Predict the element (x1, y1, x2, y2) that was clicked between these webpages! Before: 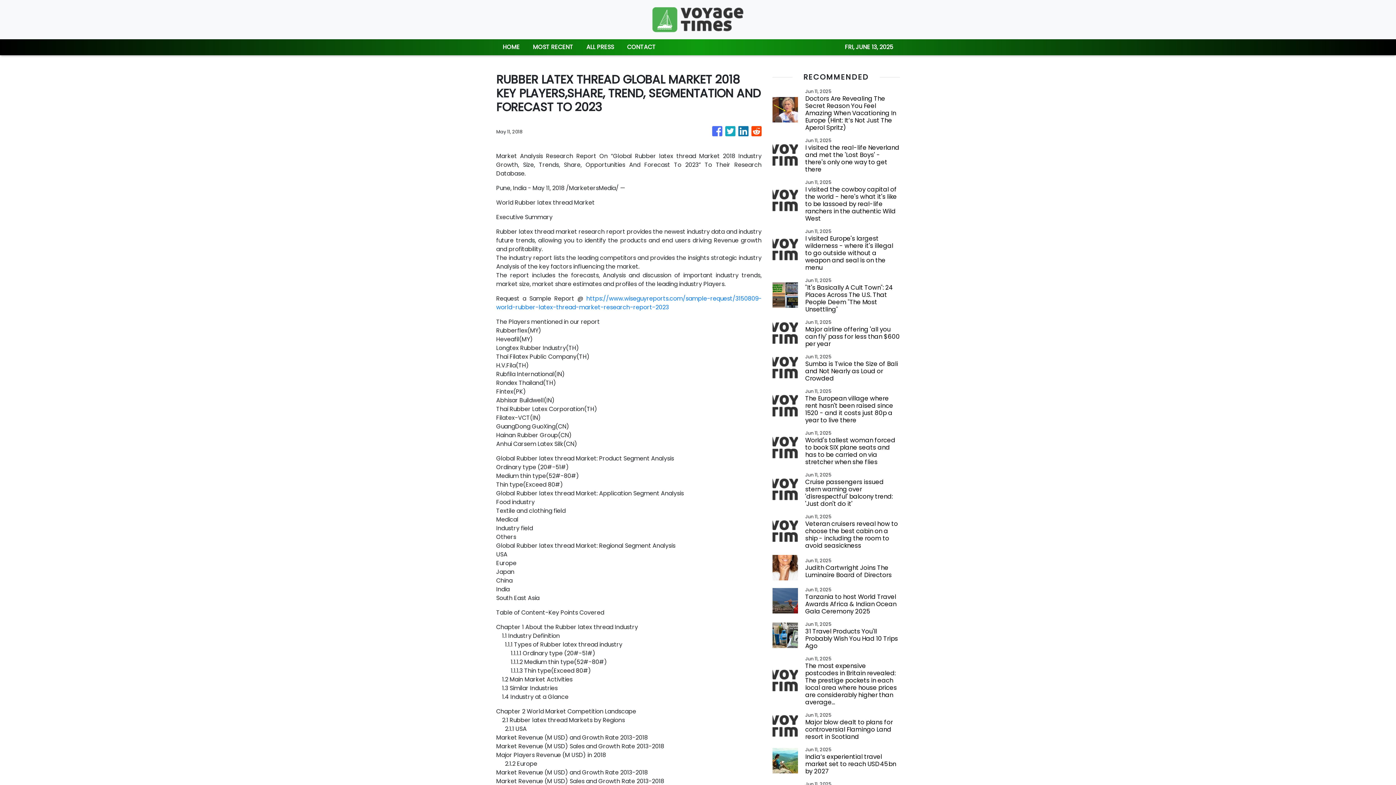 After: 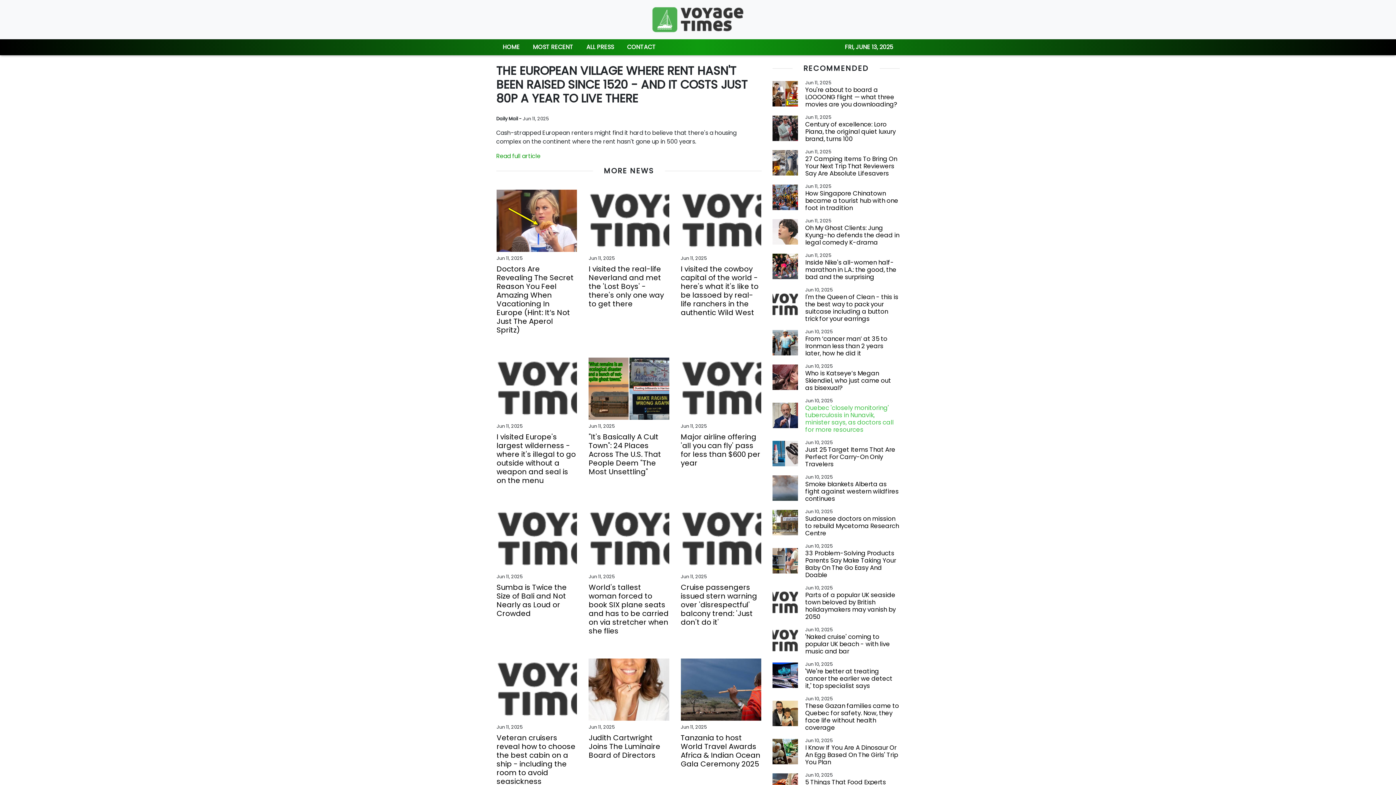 Action: bbox: (805, 394, 900, 424) label: The European village where rent hasn't been raised since 1520 - and it costs just 80p a year to live there